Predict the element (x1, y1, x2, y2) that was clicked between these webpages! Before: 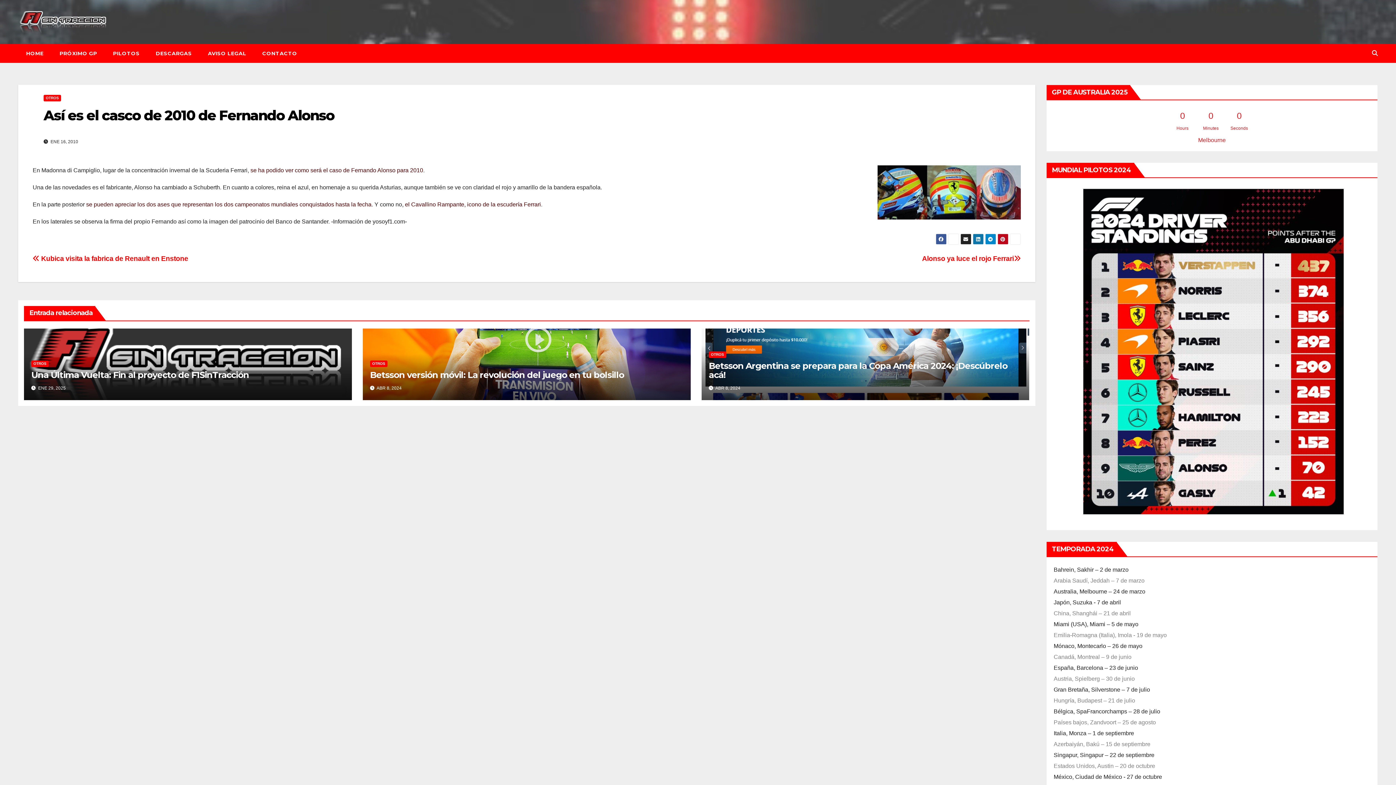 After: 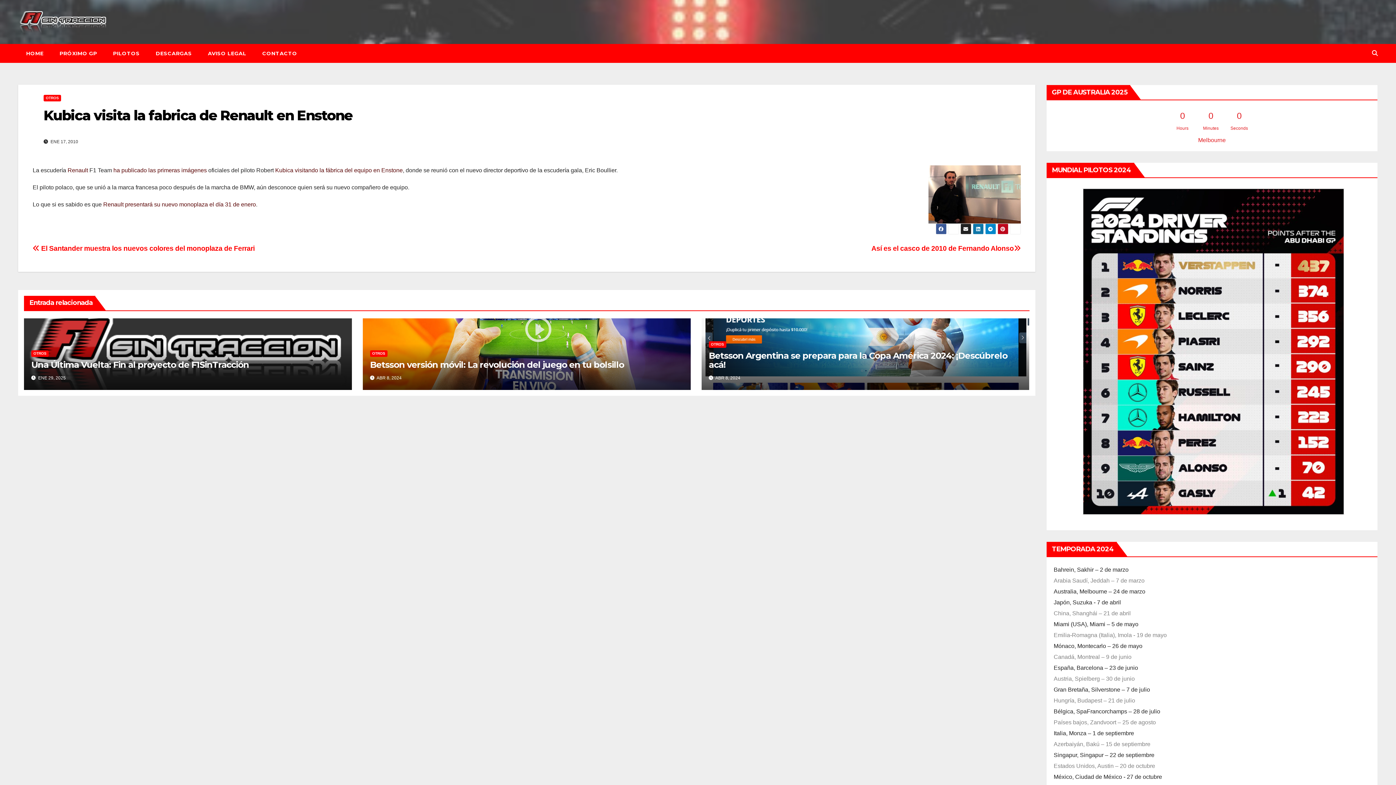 Action: bbox: (32, 255, 188, 262) label:  Kubica visita la fabrica de Renault en Enstone